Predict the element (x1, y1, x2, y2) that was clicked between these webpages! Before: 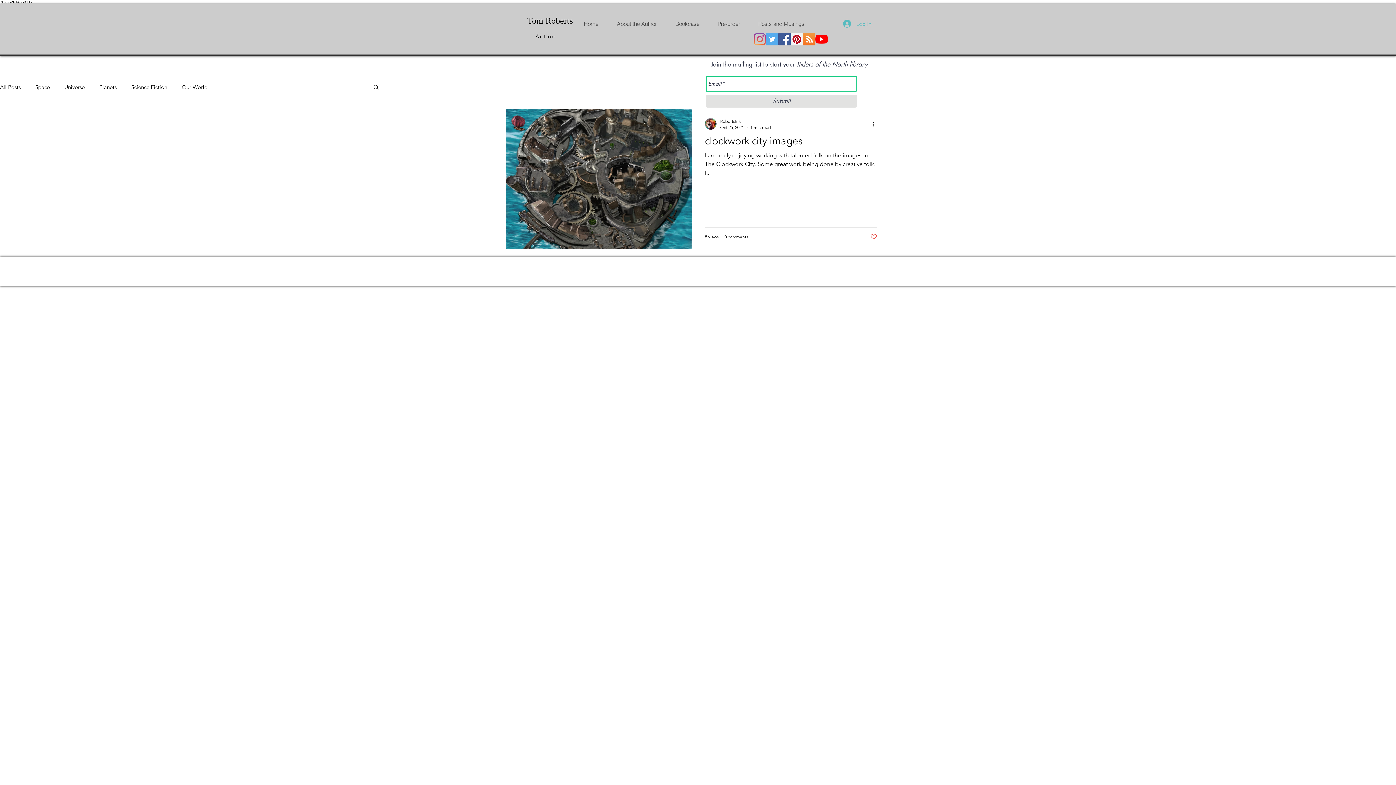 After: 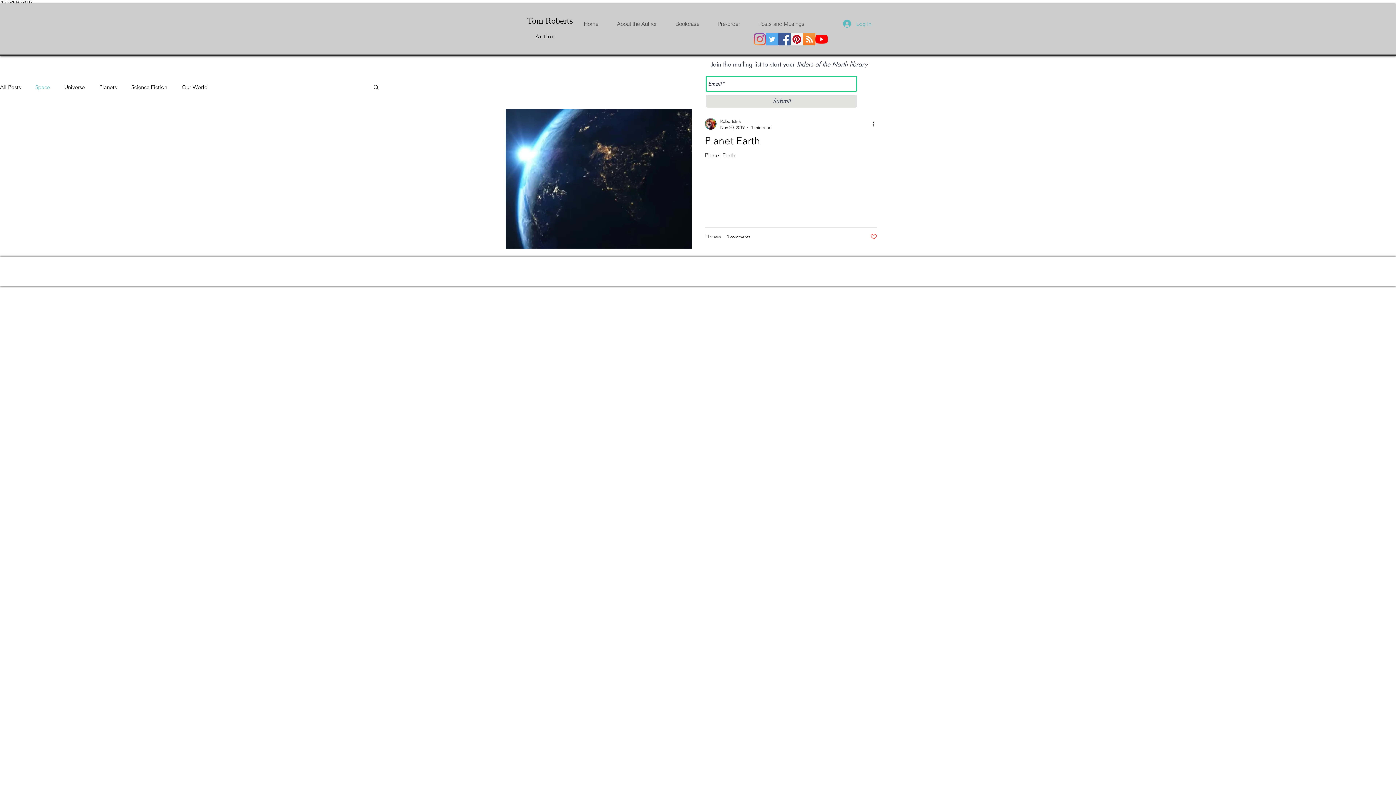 Action: label: Space bbox: (35, 83, 49, 90)